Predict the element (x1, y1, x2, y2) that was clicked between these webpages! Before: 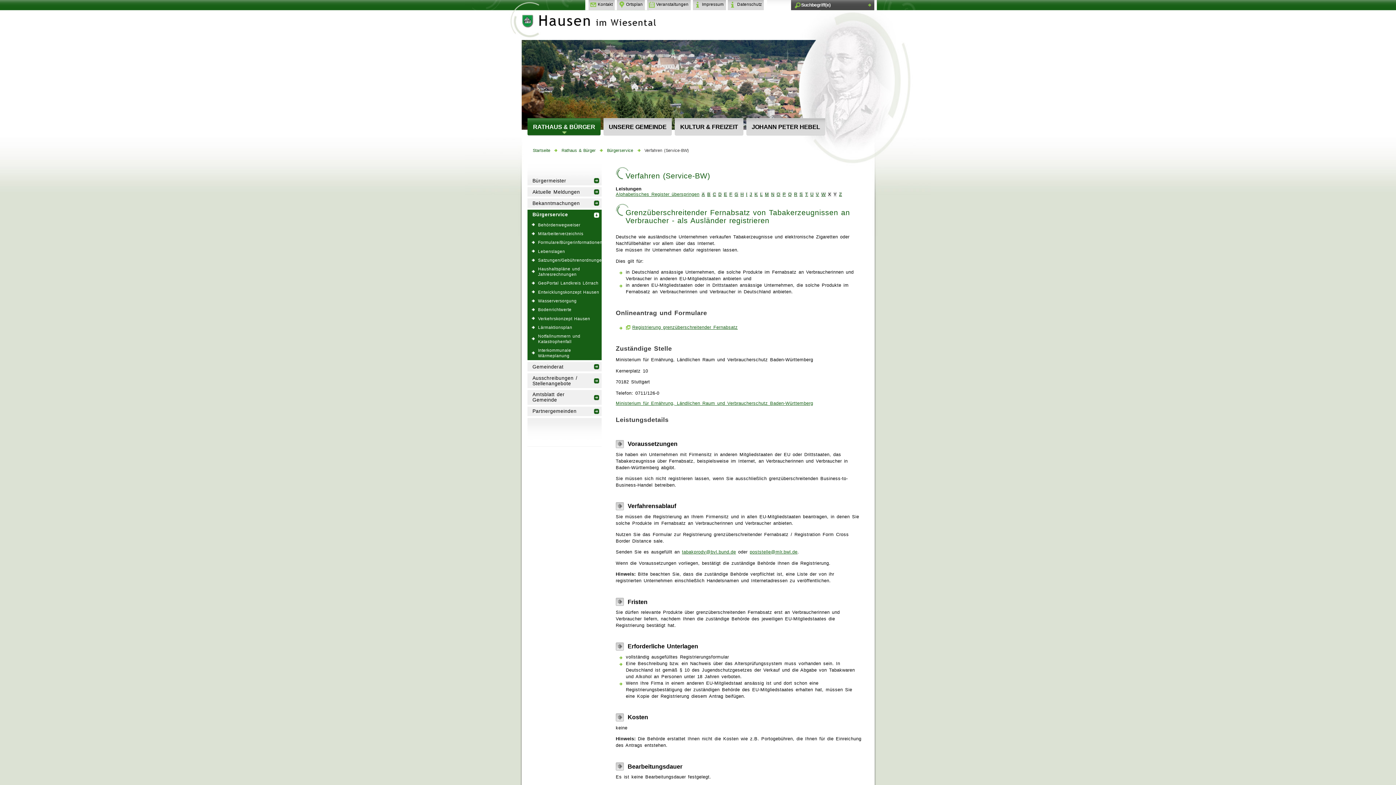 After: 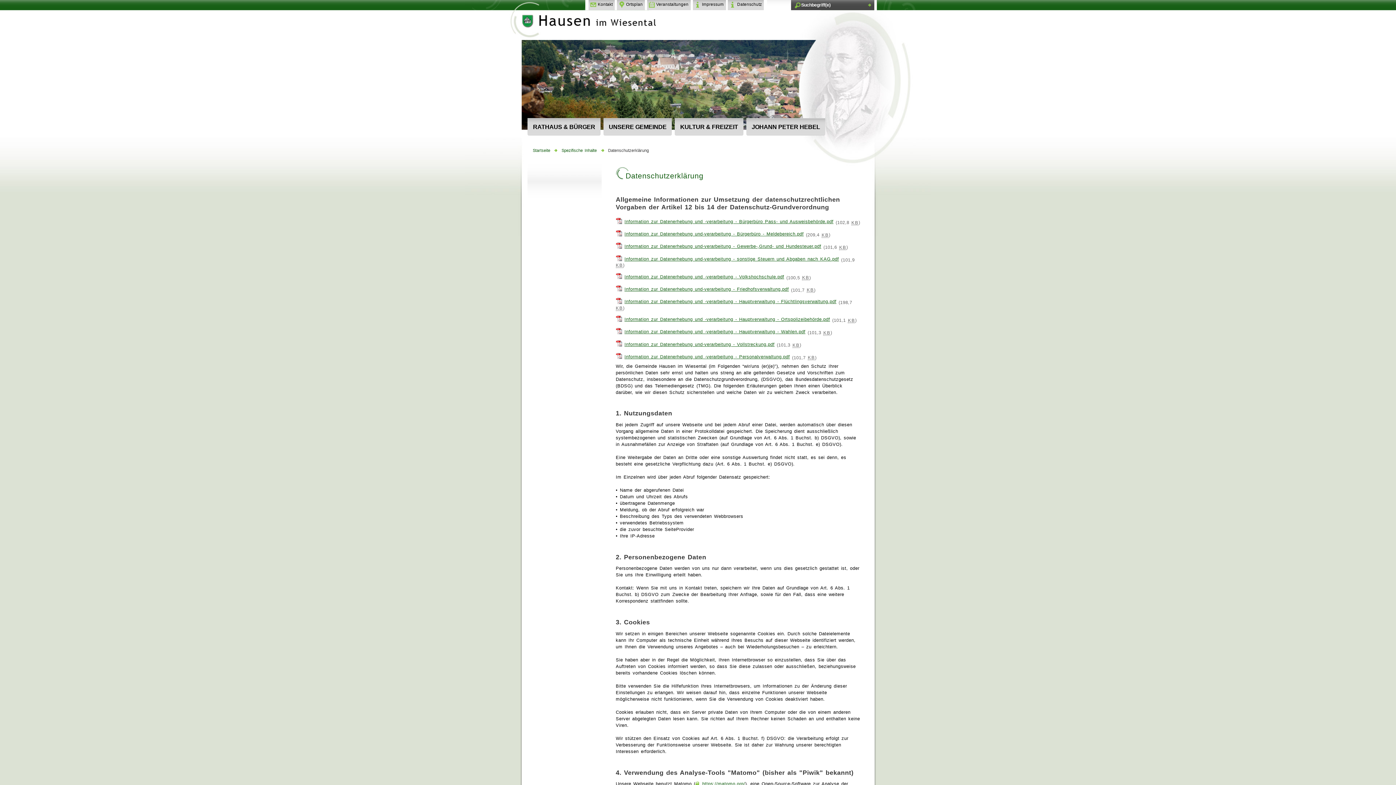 Action: label: Datenschutz bbox: (728, 0, 764, 10)